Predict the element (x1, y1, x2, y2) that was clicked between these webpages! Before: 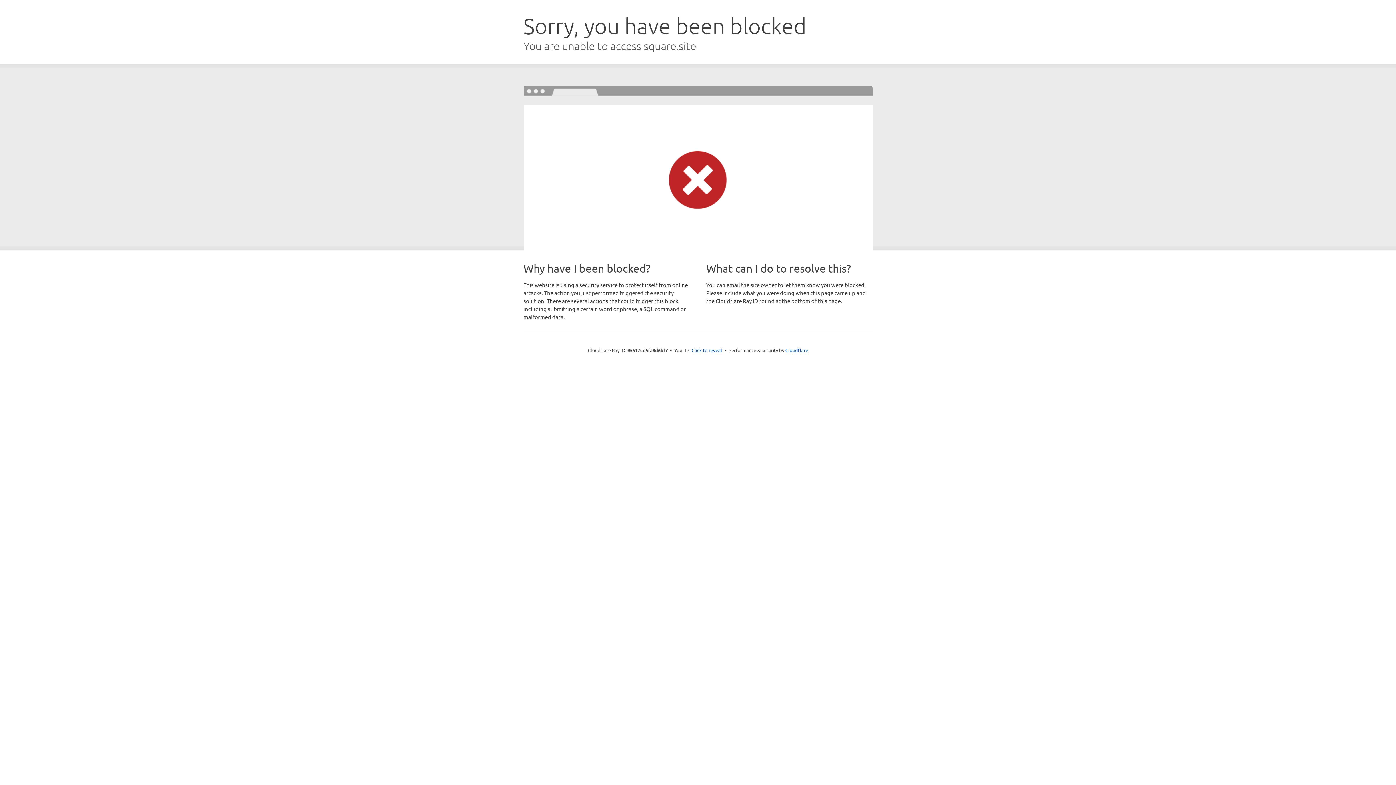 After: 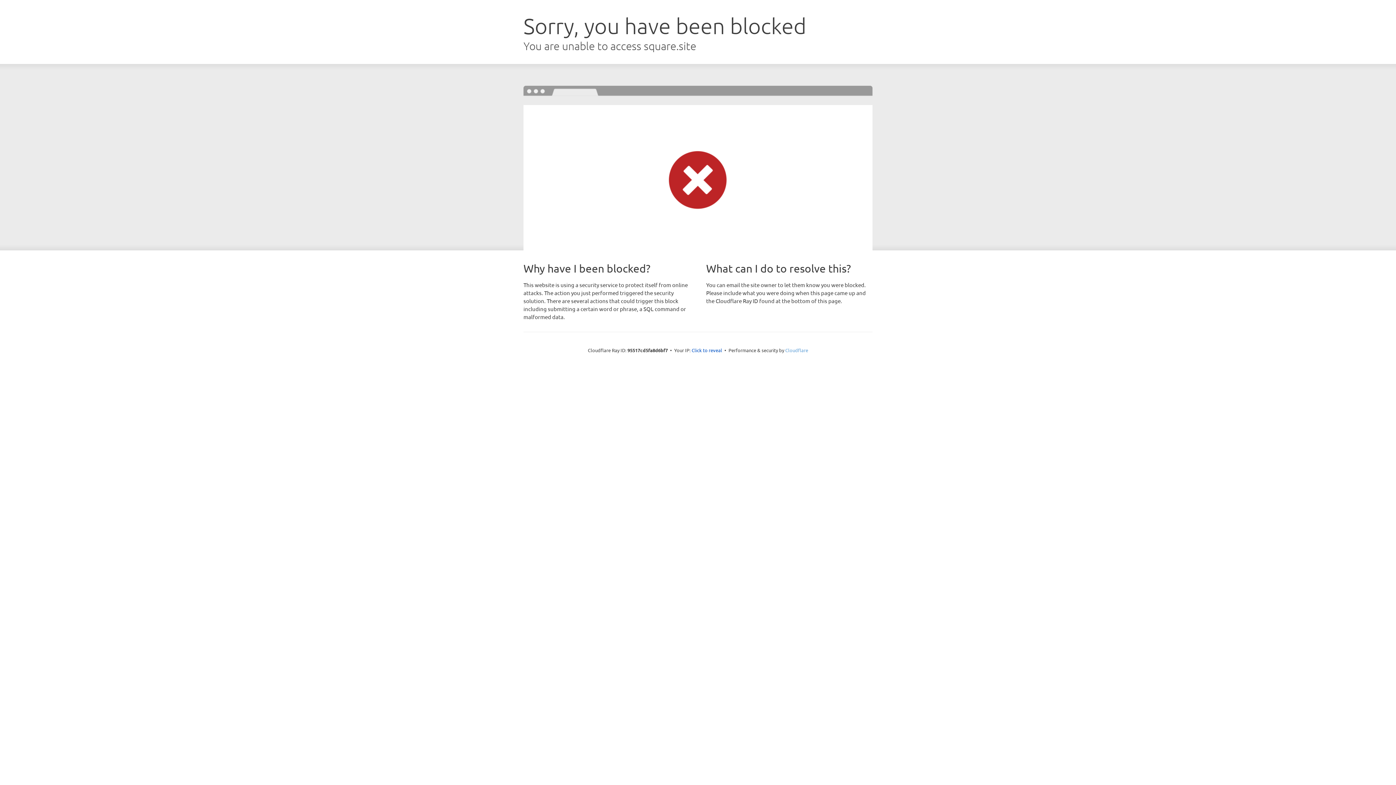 Action: bbox: (785, 347, 808, 353) label: Cloudflare